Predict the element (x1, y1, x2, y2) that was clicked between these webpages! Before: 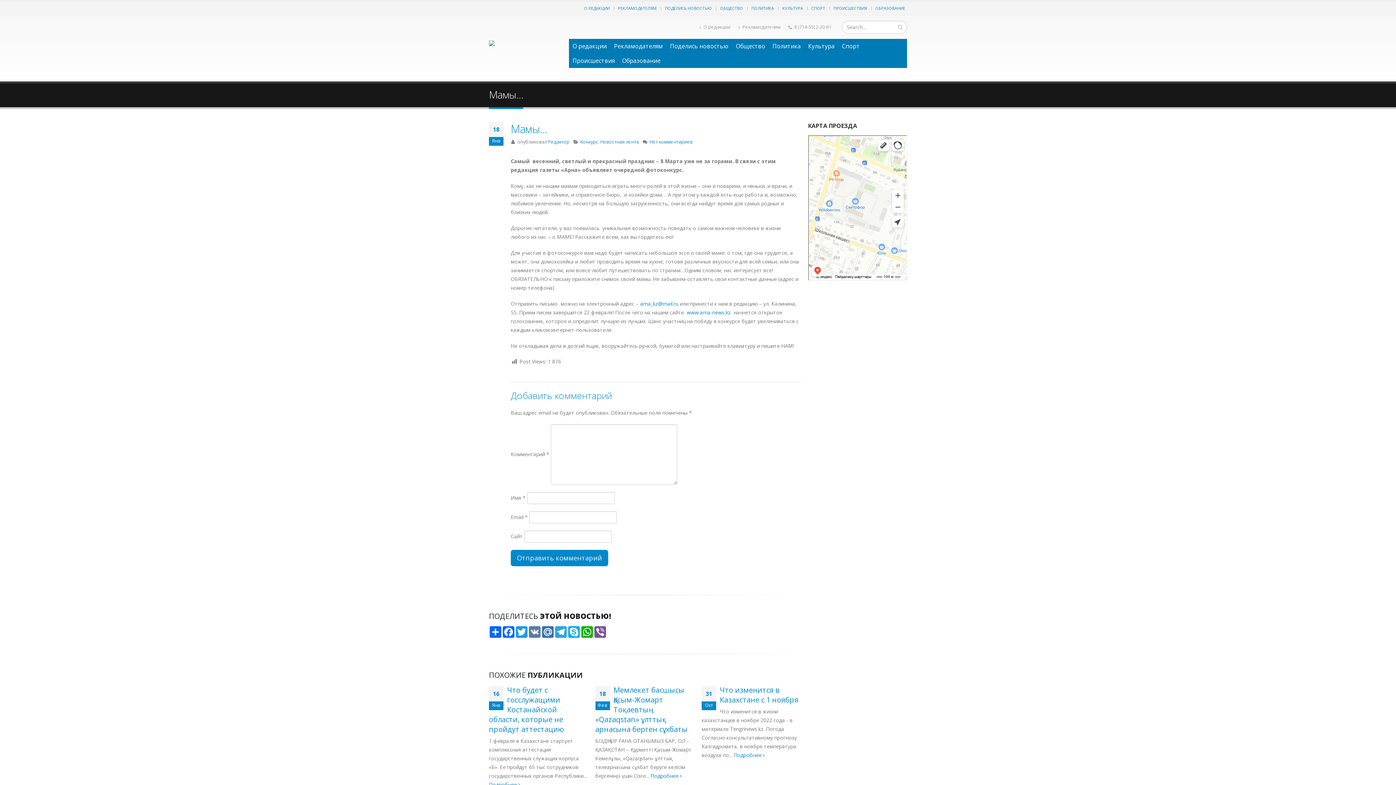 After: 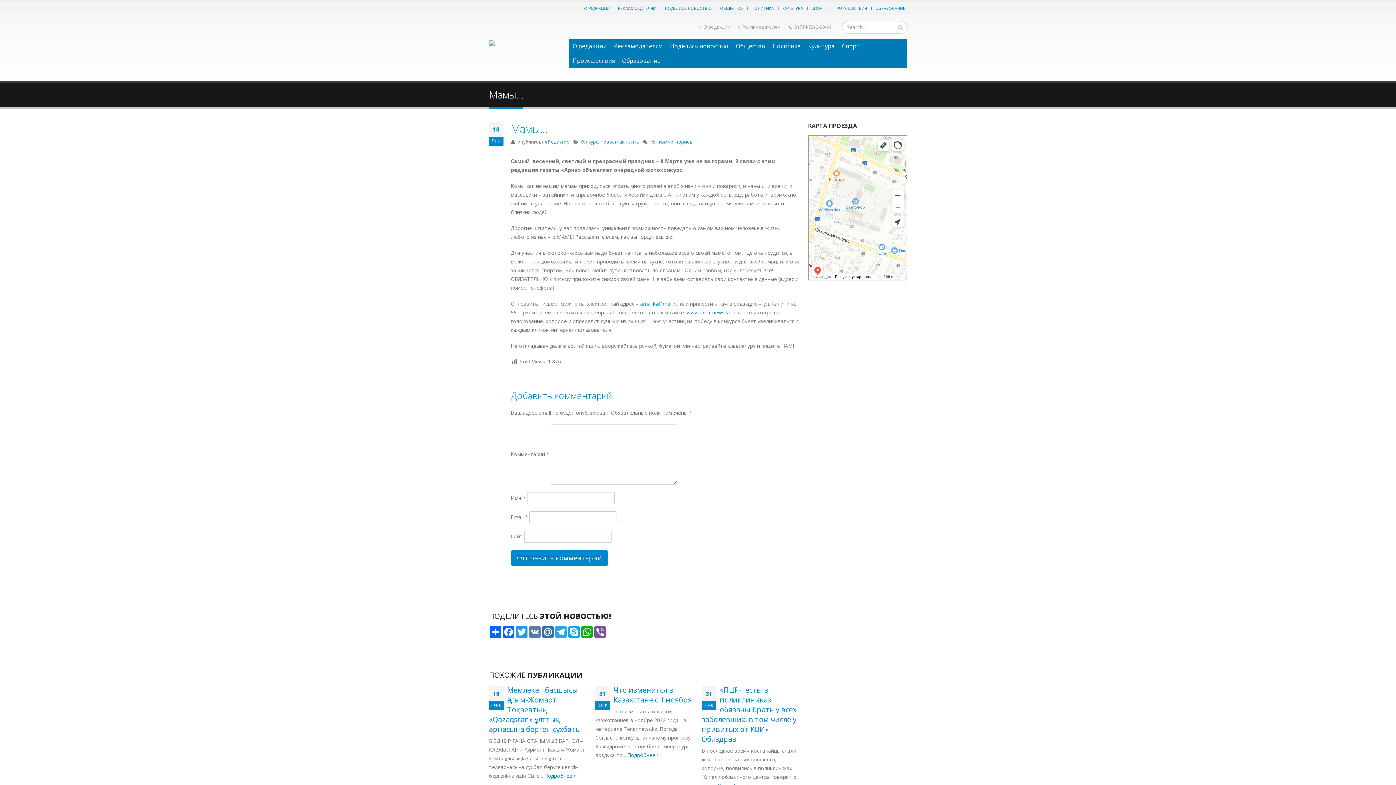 Action: bbox: (640, 300, 678, 307) label: arna_kz@mail.ru